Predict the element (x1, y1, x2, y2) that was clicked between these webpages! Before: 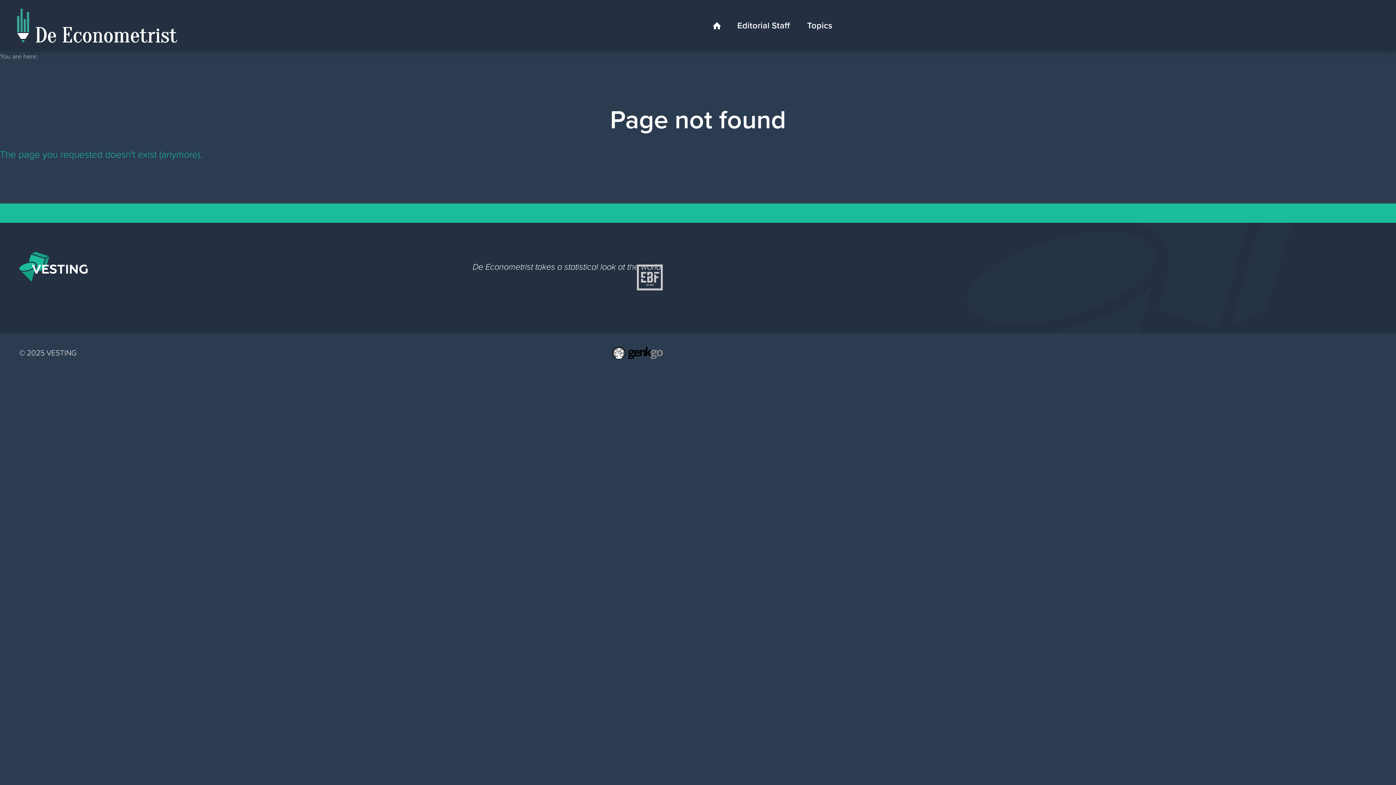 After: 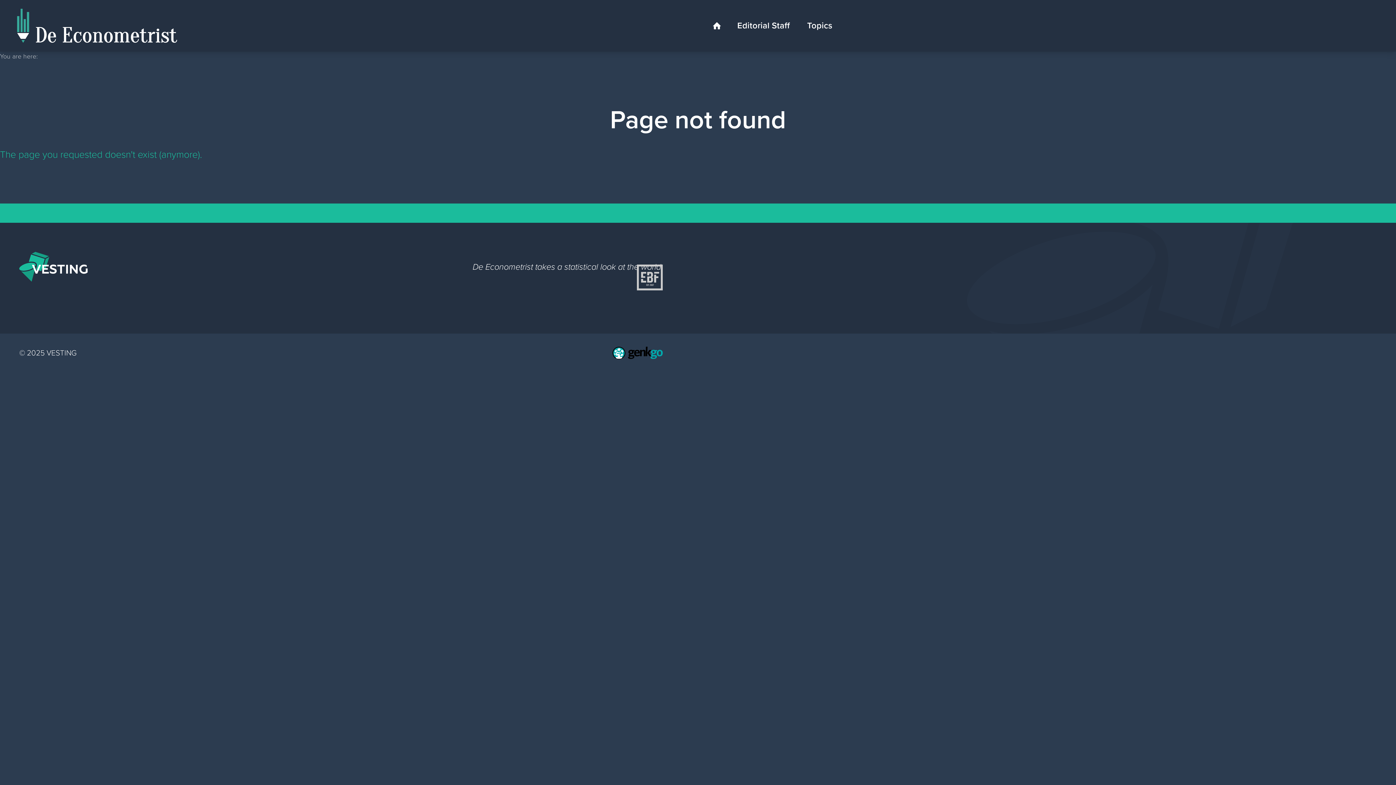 Action: bbox: (612, 346, 662, 359)